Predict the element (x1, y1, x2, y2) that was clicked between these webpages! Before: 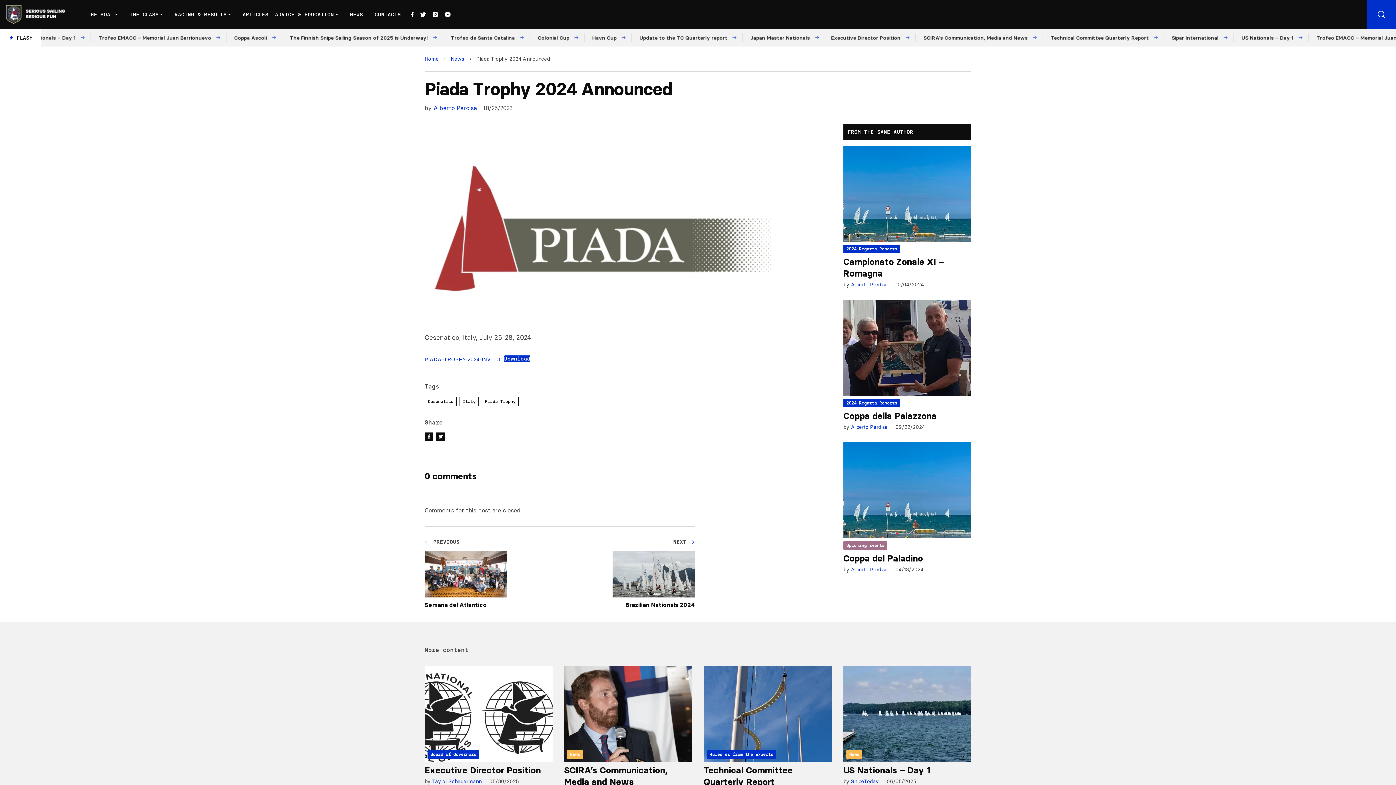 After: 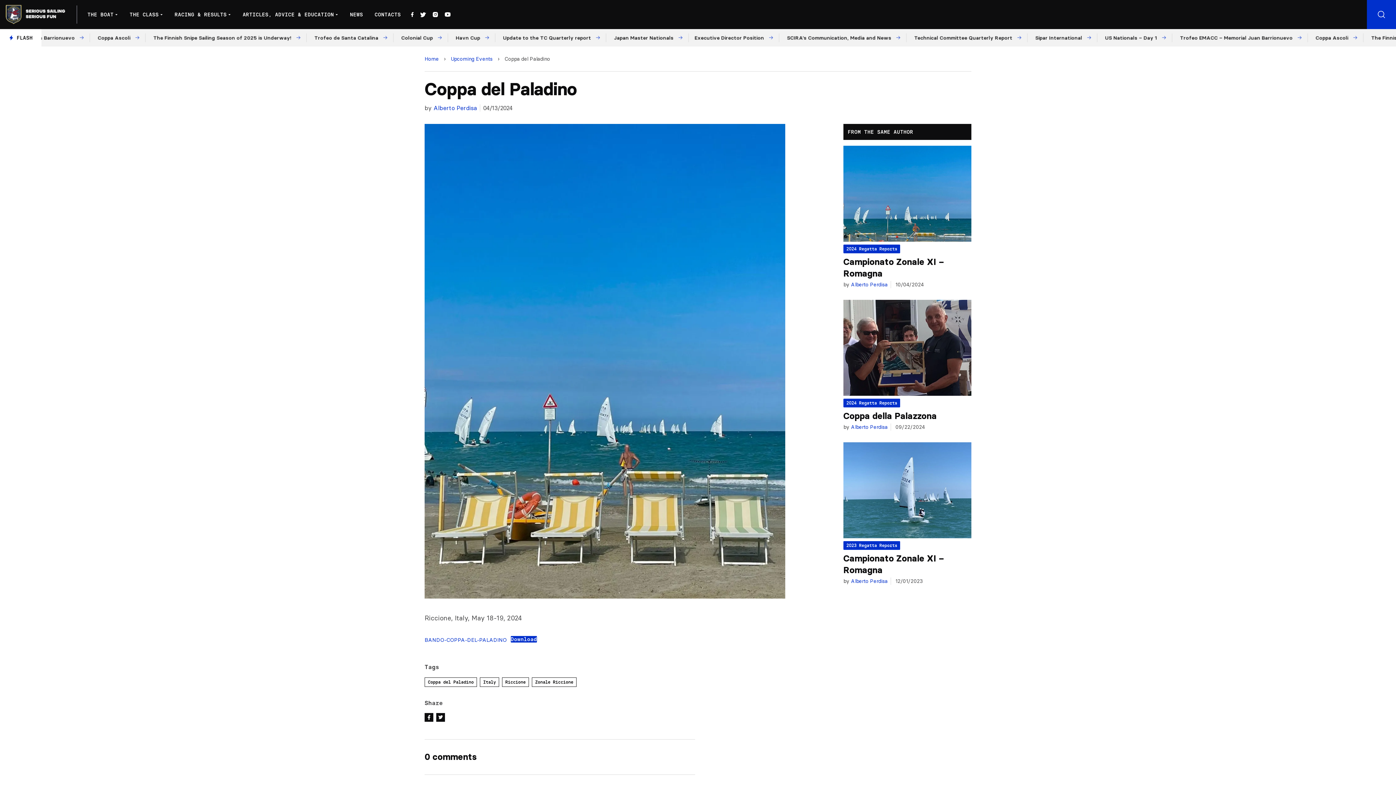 Action: bbox: (843, 442, 971, 538)